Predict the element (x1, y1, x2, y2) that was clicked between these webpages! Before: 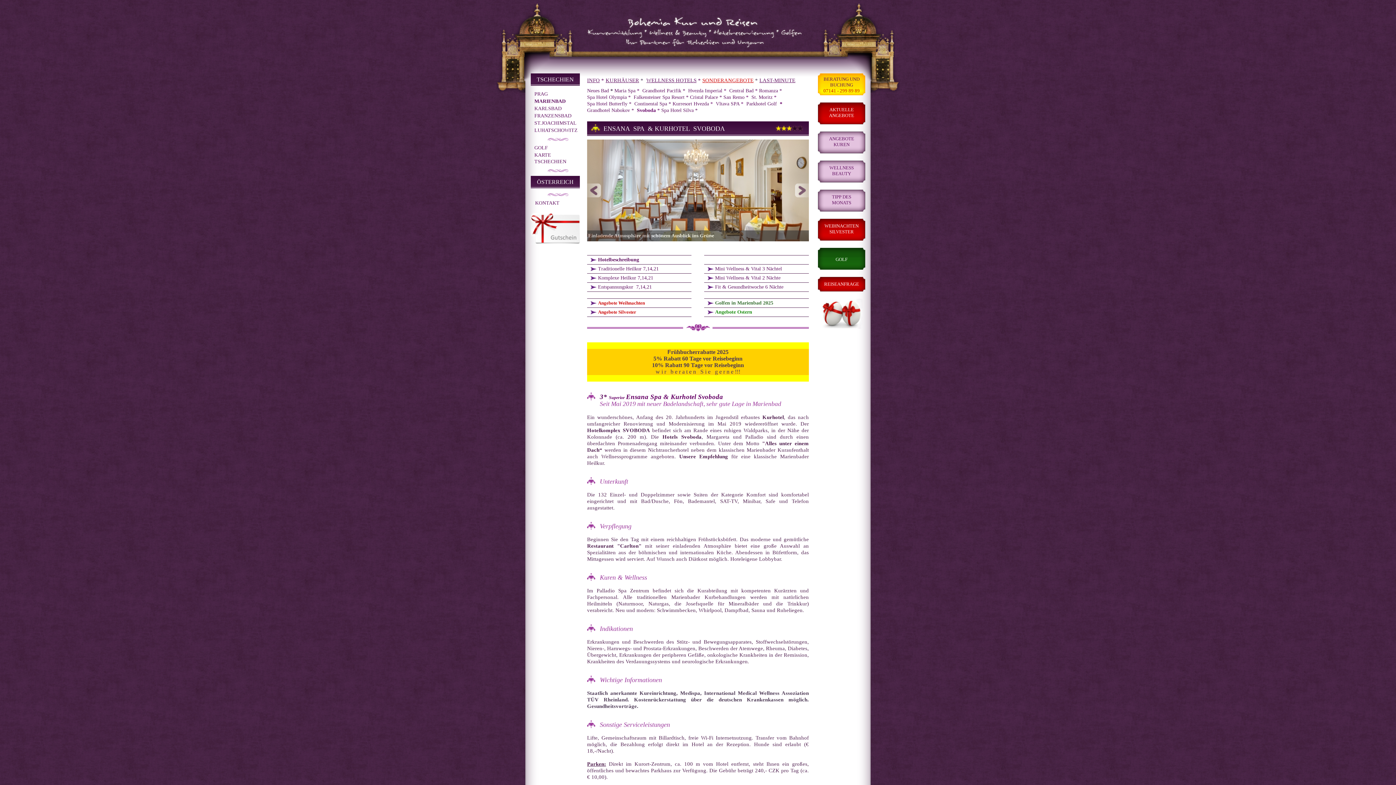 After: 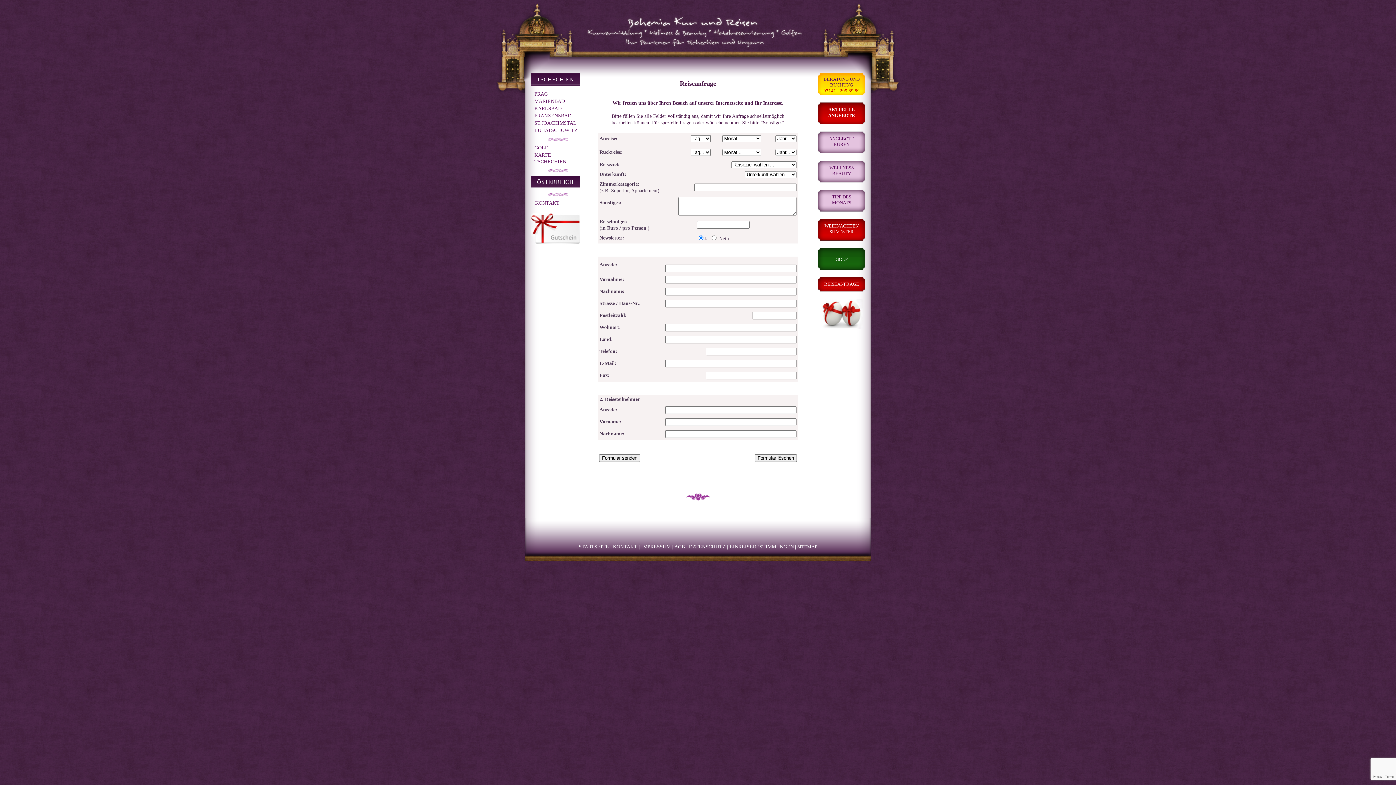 Action: label: REISEANFRAGE bbox: (820, 281, 863, 287)